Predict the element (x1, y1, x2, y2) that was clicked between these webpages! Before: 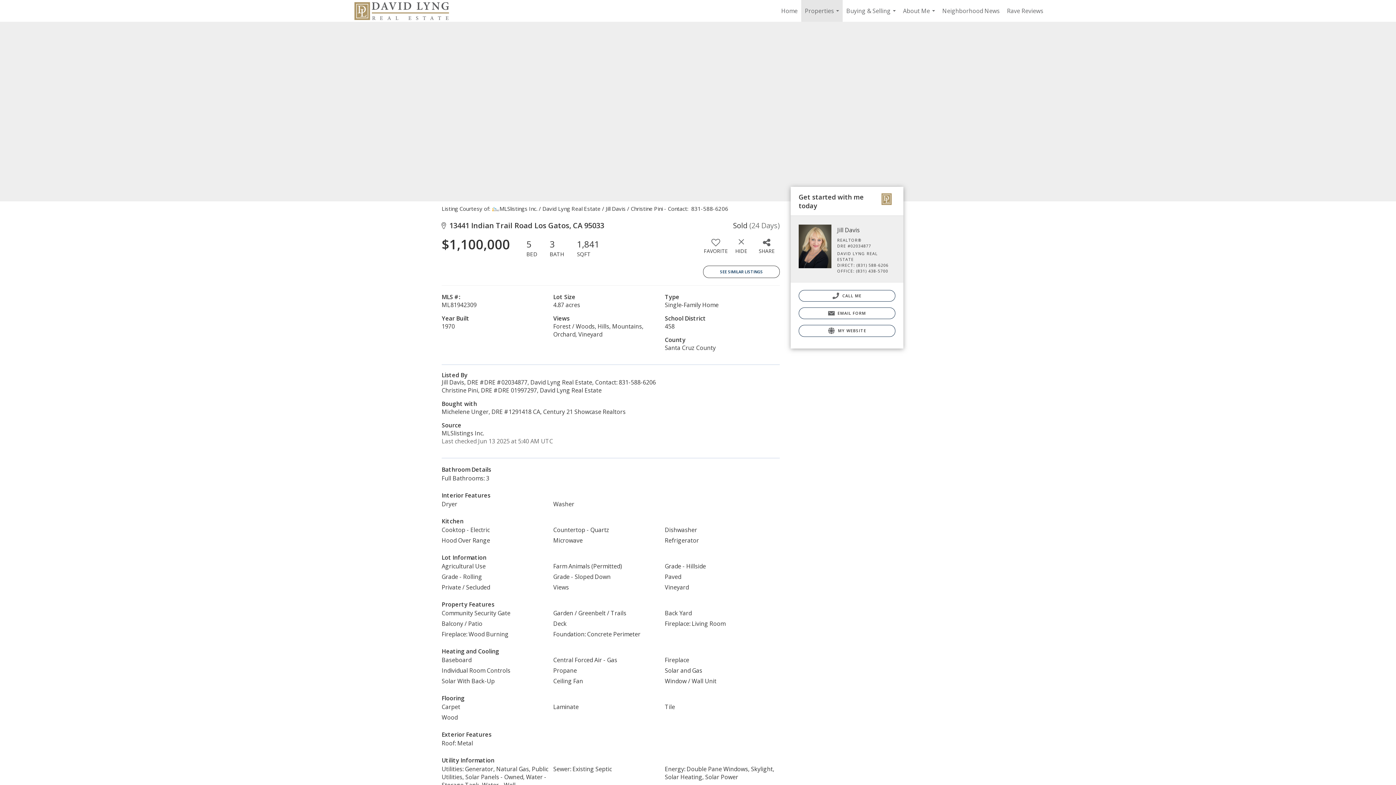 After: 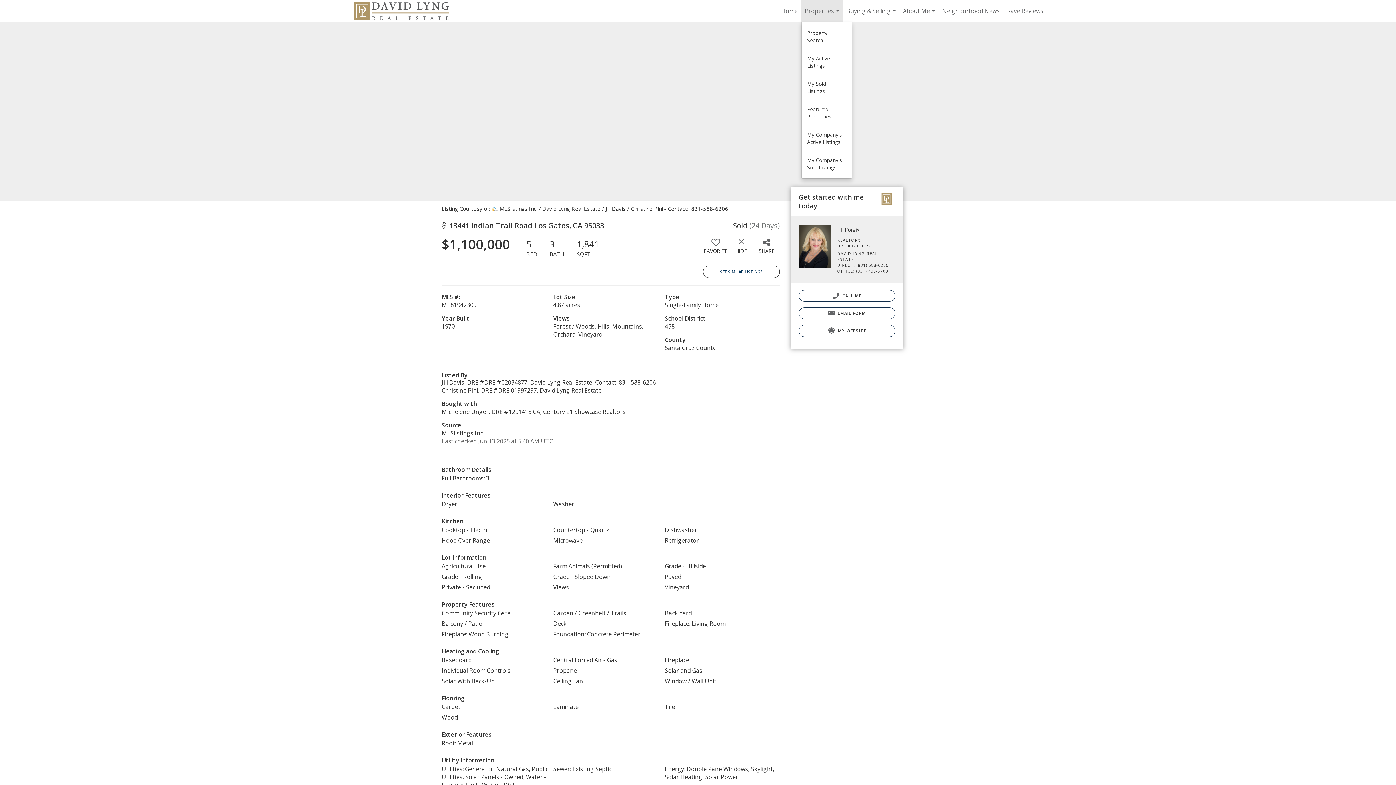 Action: label: Properties... bbox: (801, 0, 842, 21)